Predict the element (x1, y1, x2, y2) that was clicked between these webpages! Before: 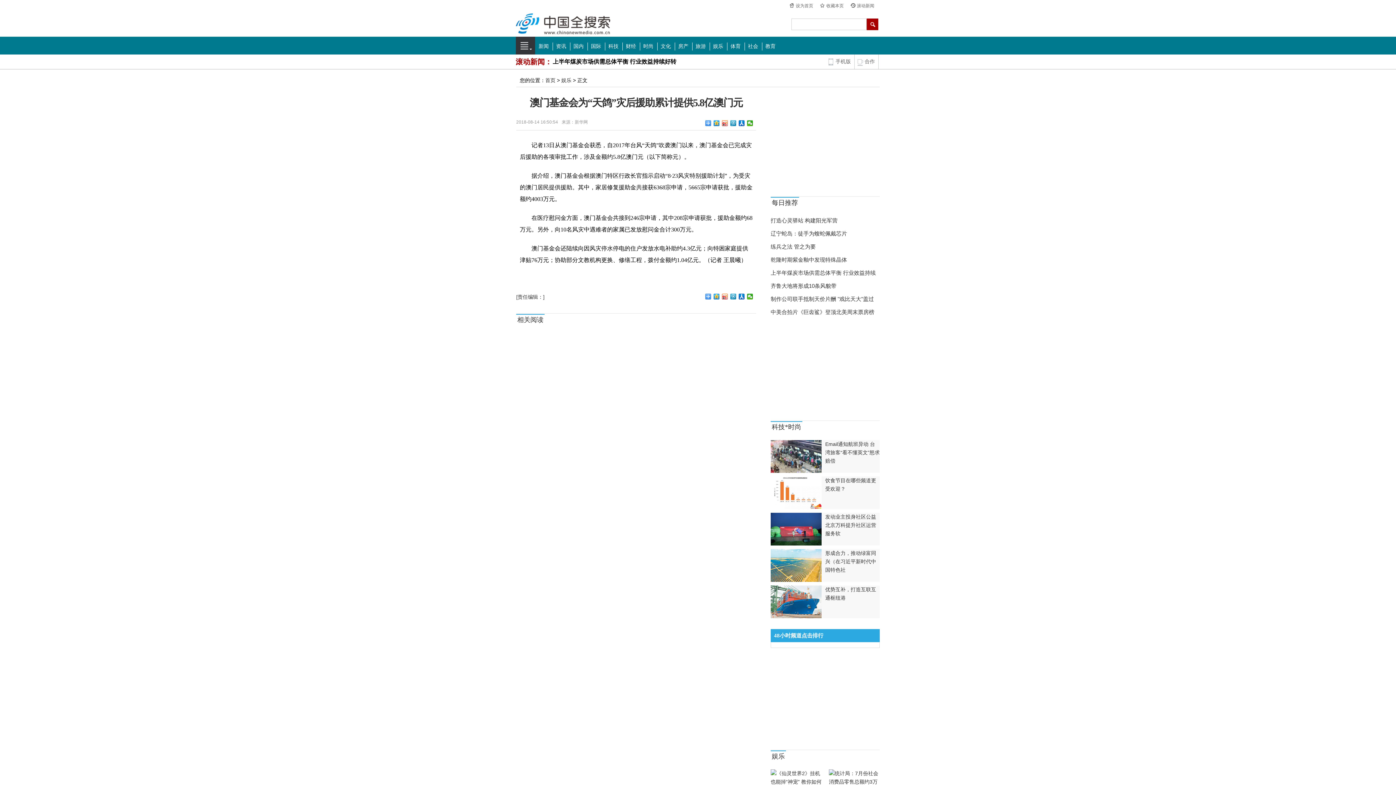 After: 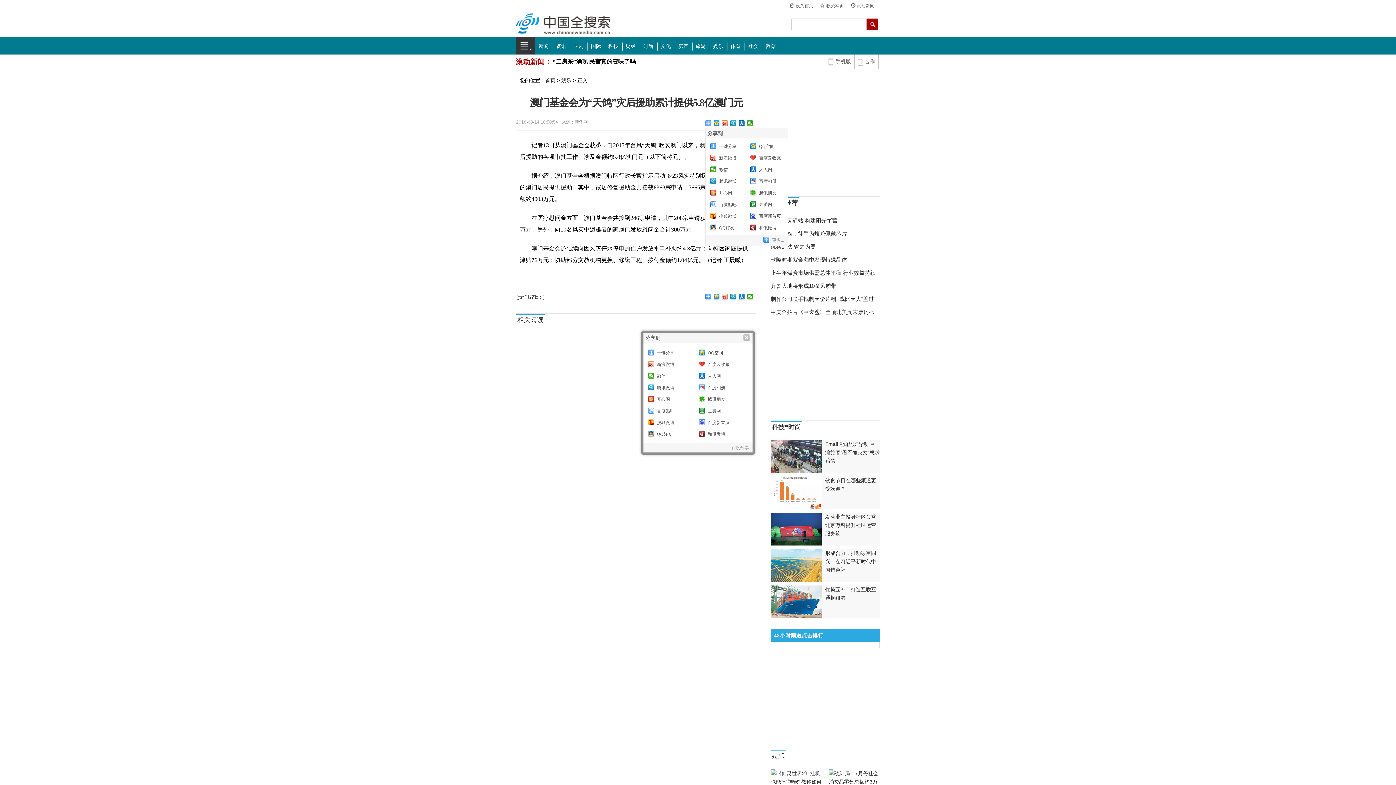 Action: bbox: (705, 120, 711, 126)